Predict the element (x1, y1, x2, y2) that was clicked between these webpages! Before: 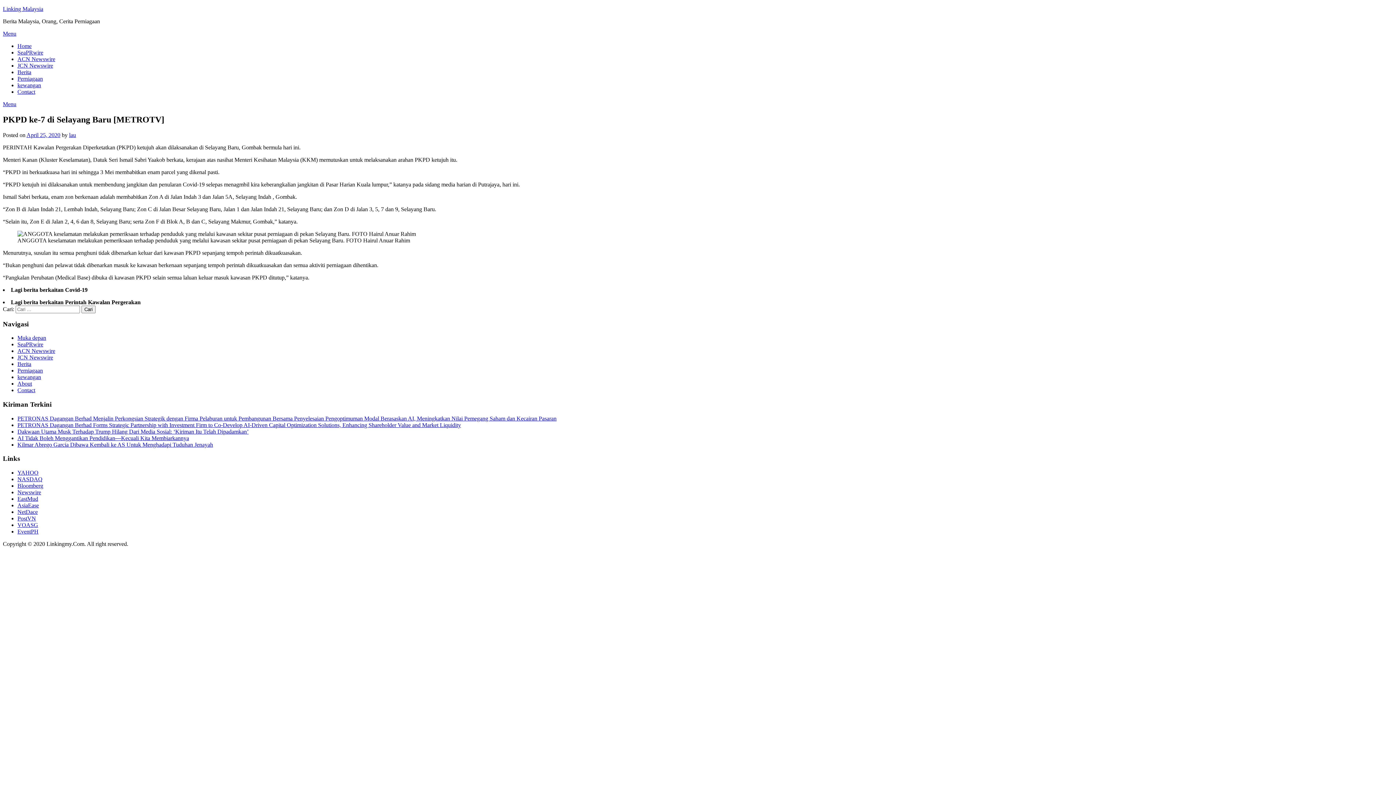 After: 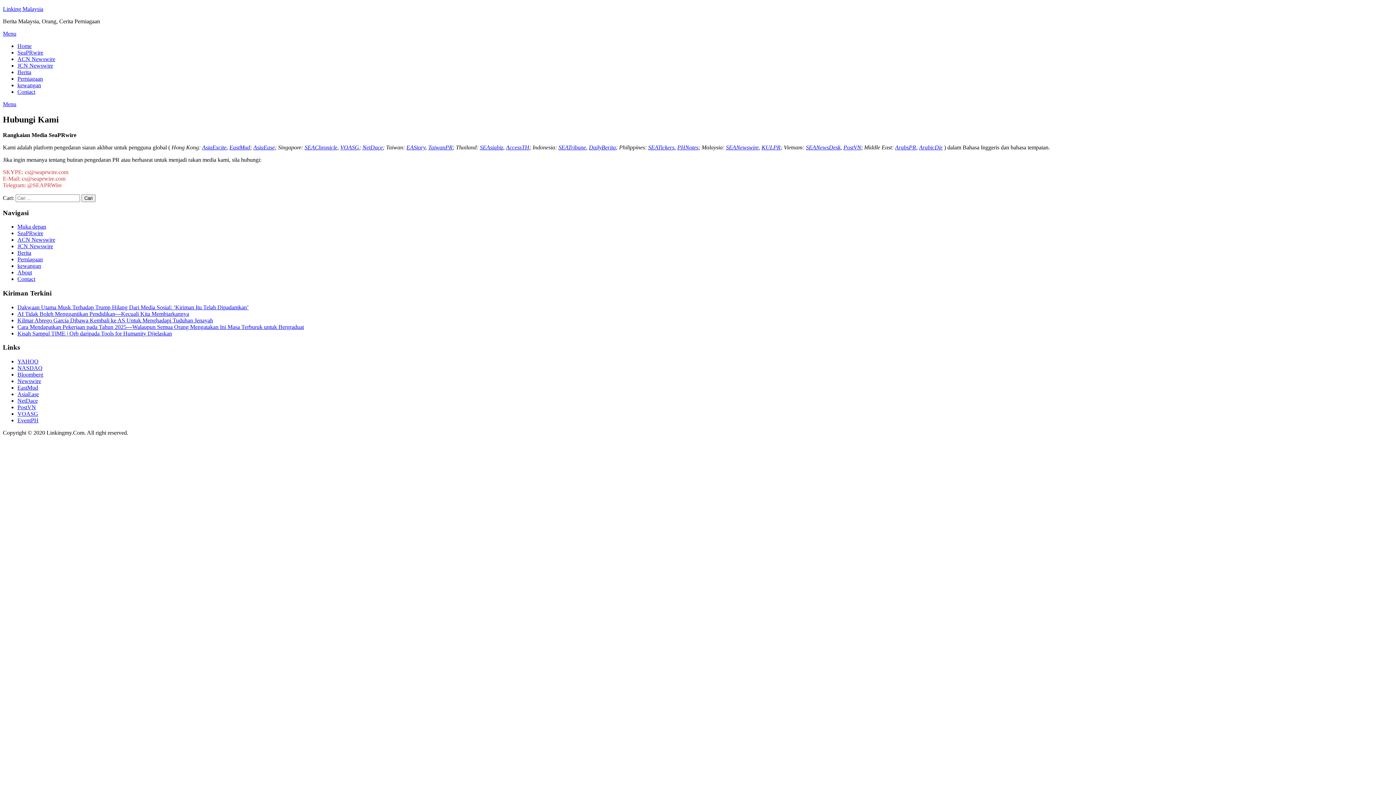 Action: label: Contact bbox: (17, 387, 35, 393)